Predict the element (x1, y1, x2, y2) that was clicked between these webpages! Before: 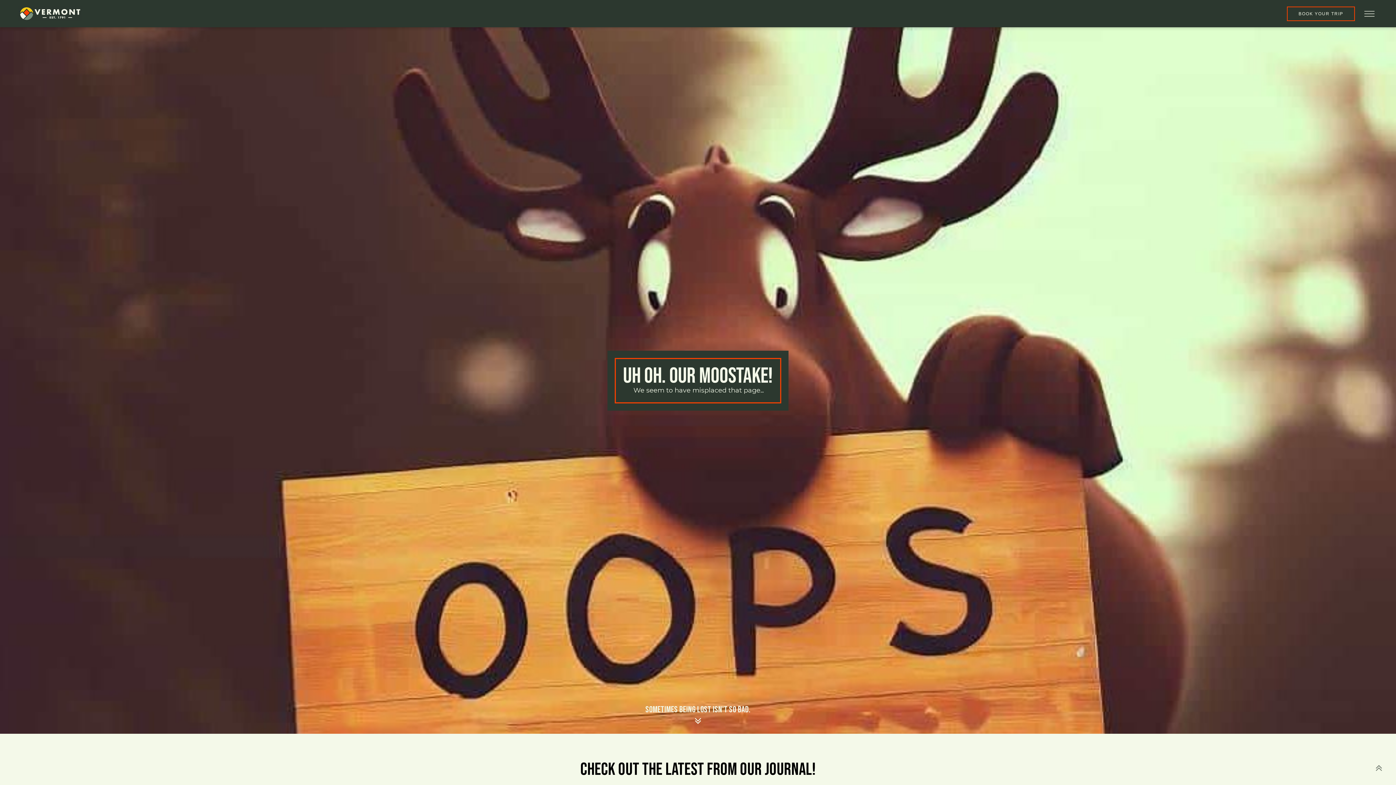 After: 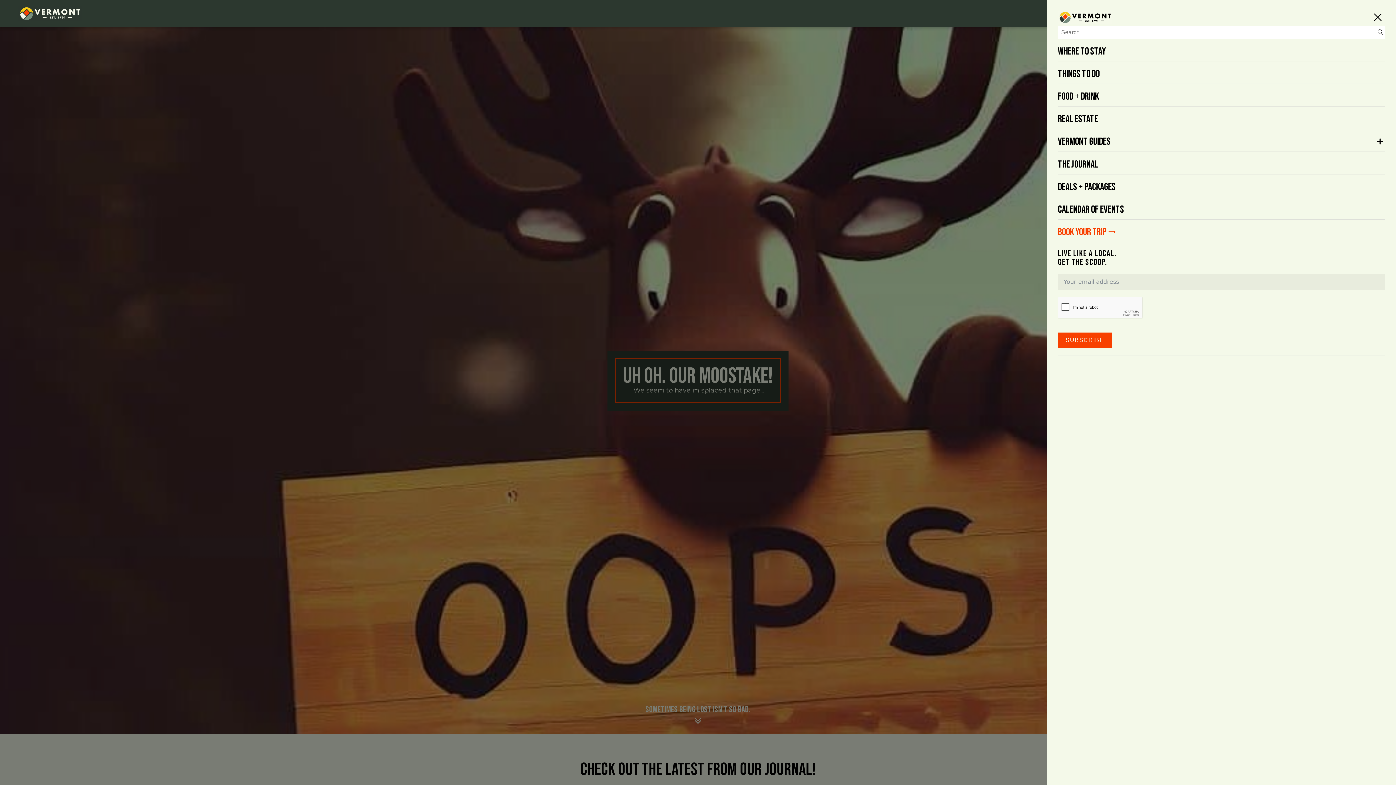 Action: label: Open menu bbox: (1362, 9, 1377, 18)